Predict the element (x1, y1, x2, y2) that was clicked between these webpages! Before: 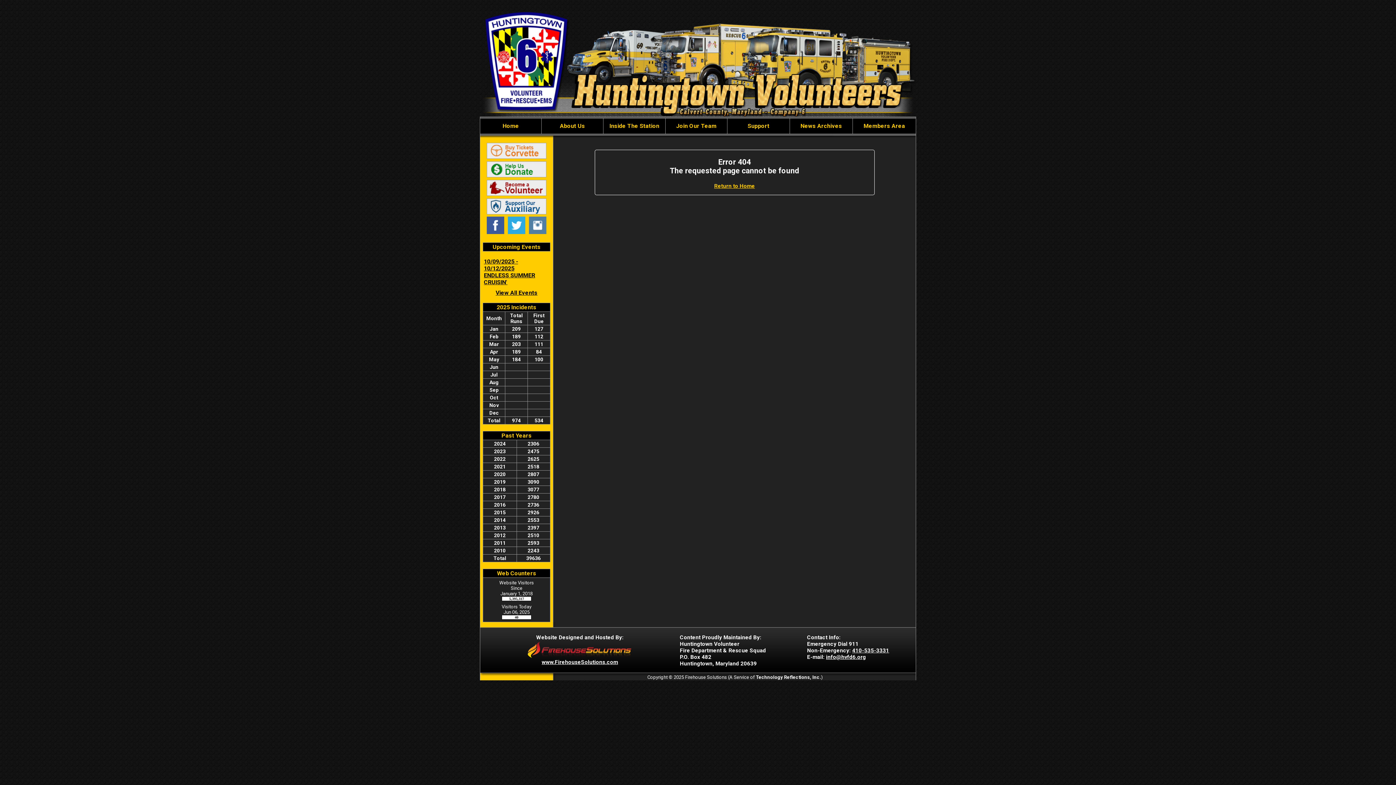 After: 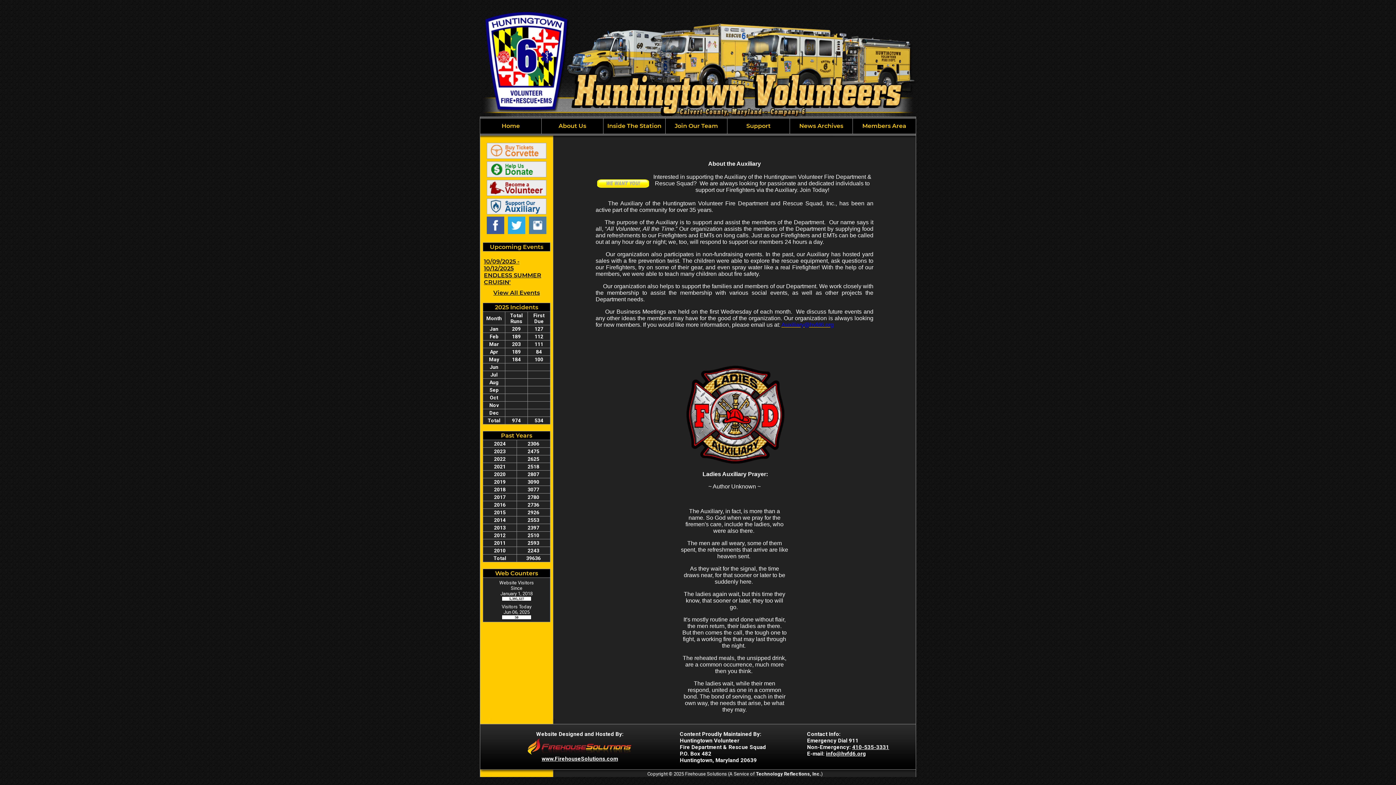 Action: bbox: (486, 198, 546, 214)